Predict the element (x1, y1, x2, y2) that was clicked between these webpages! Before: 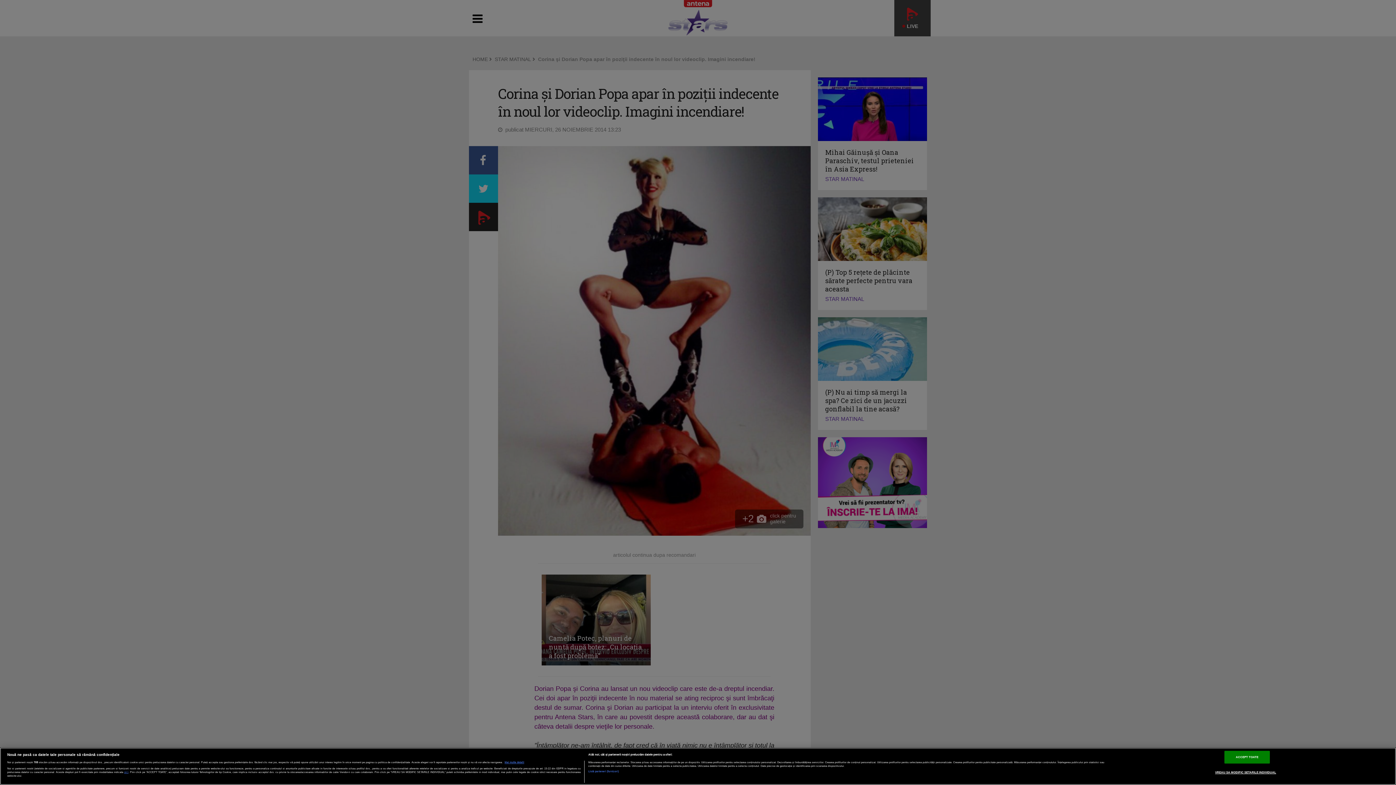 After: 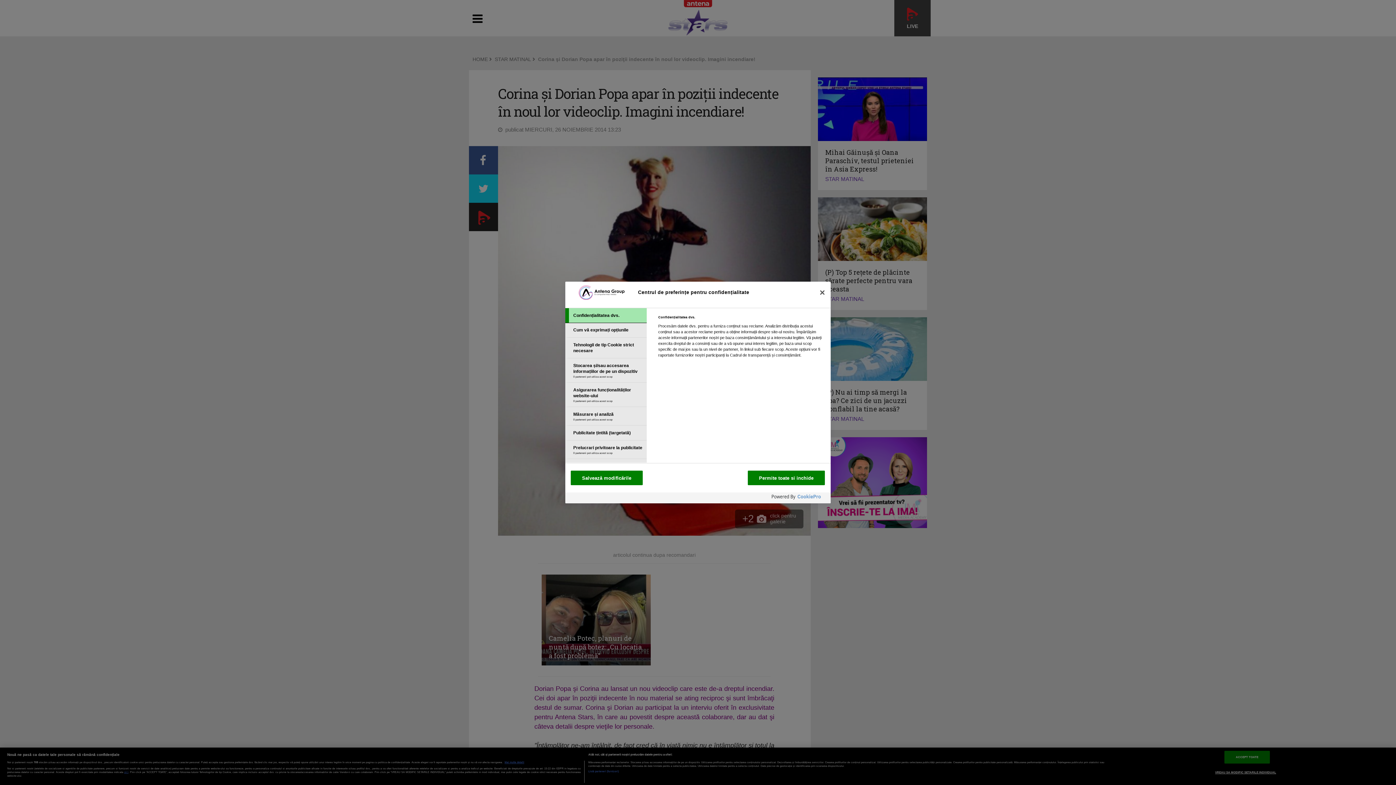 Action: label: VREAU SA MODIFIC SETARILE INDIVIDUAL bbox: (1215, 766, 1276, 778)